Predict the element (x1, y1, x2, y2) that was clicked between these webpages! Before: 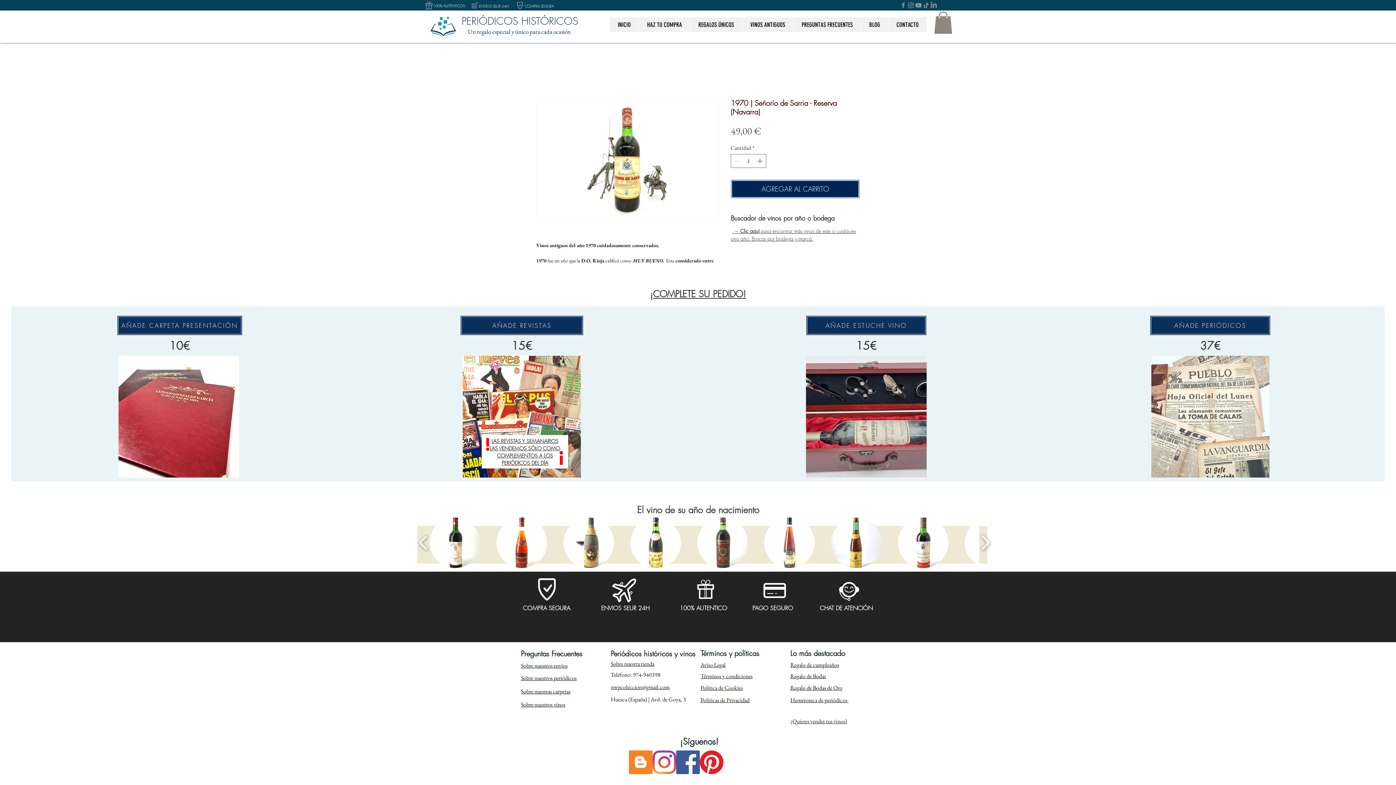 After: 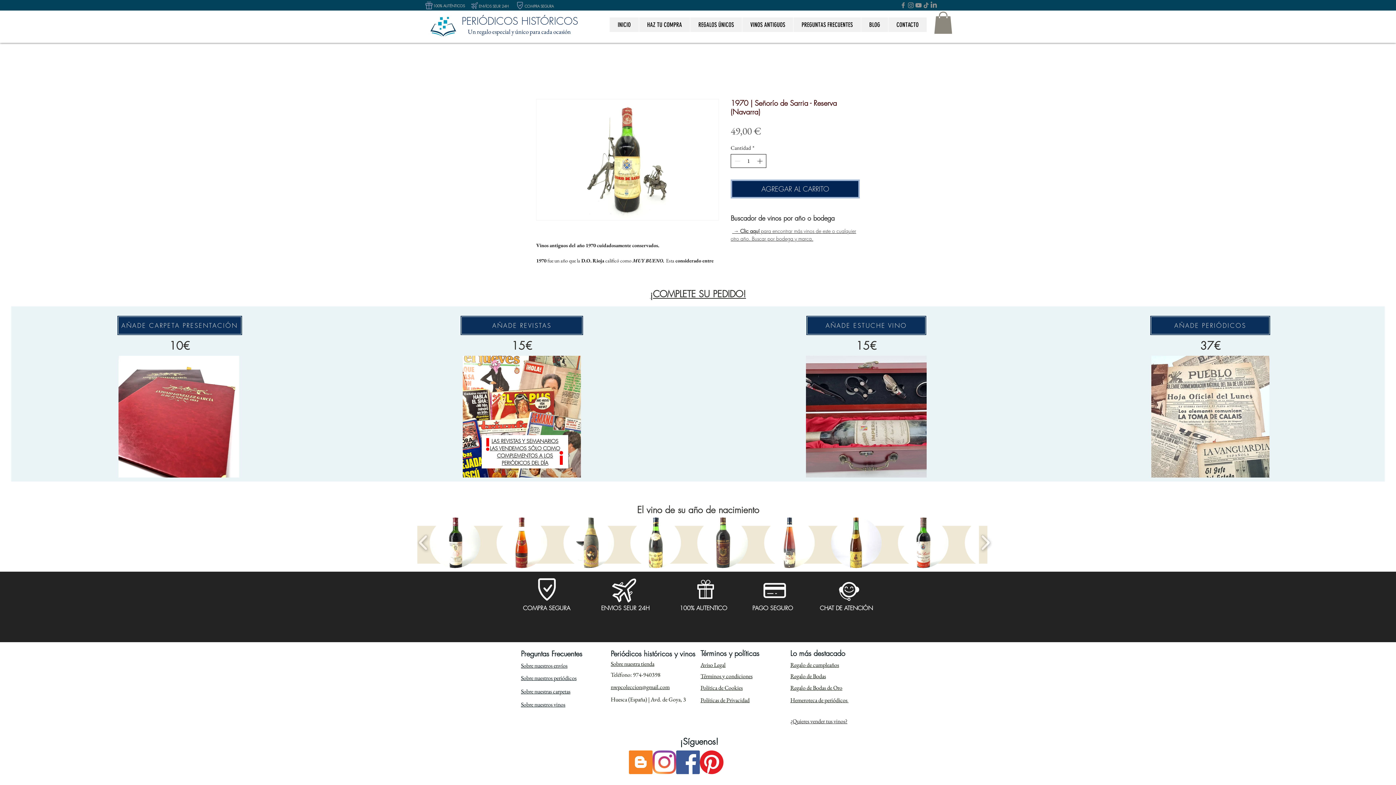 Action: bbox: (755, 154, 765, 167) label: Increment